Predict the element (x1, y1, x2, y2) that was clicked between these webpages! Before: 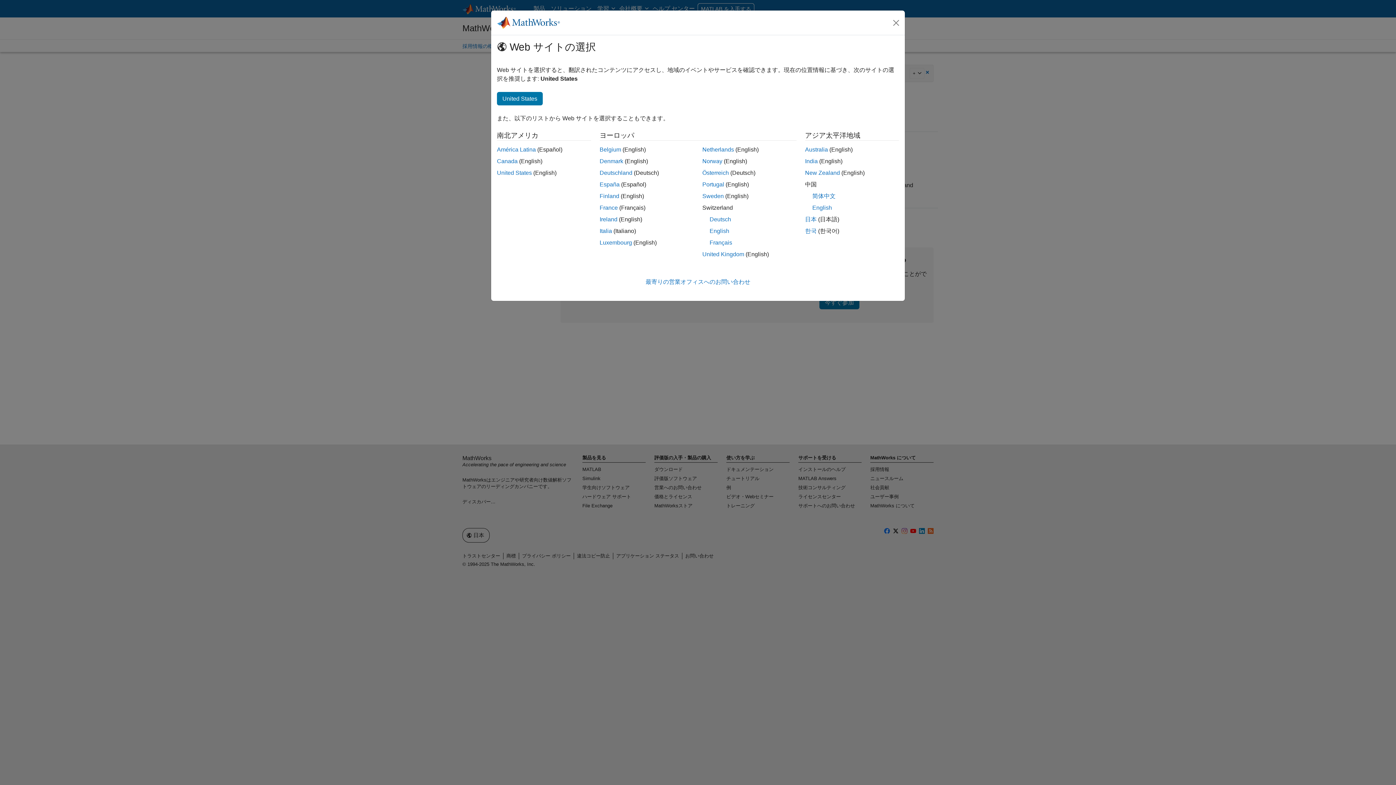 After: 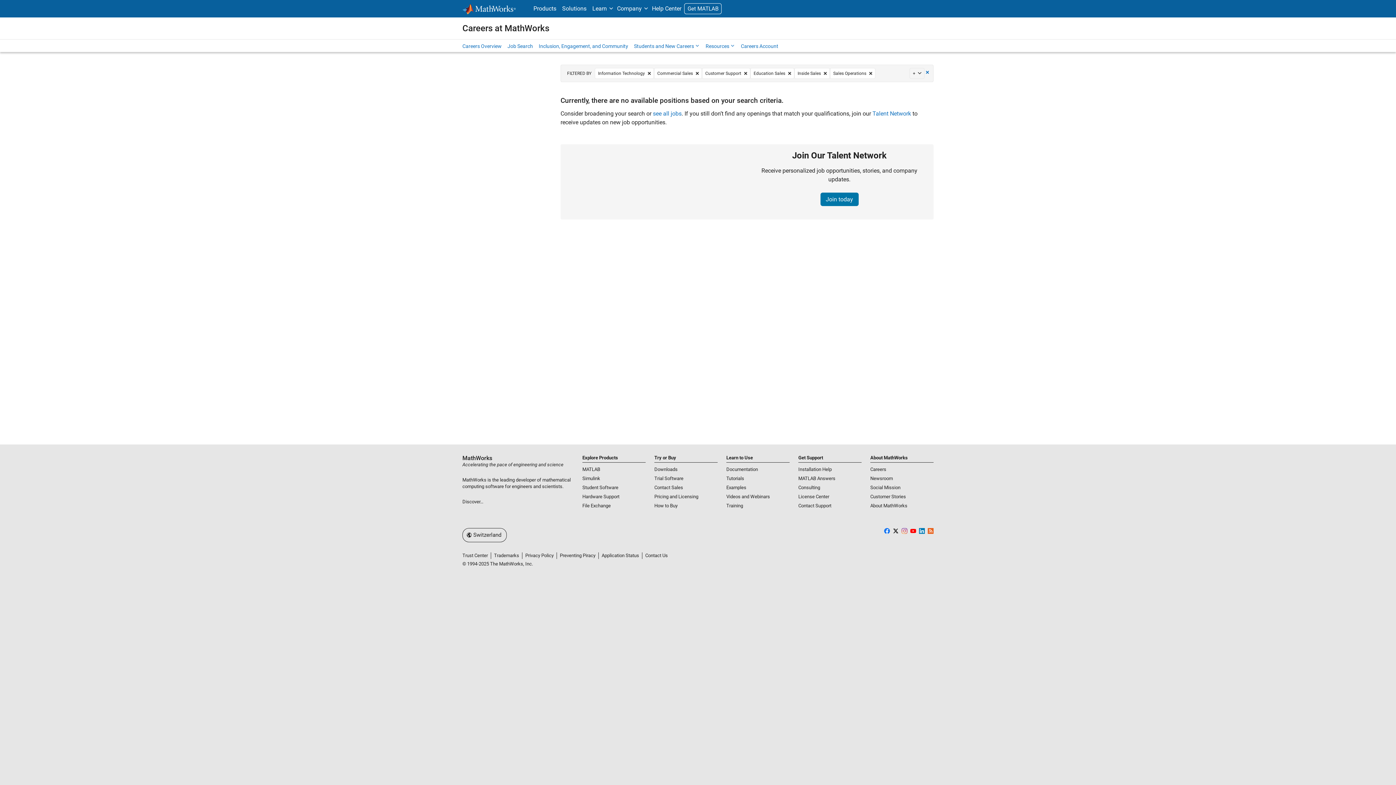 Action: label: English bbox: (709, 228, 729, 234)